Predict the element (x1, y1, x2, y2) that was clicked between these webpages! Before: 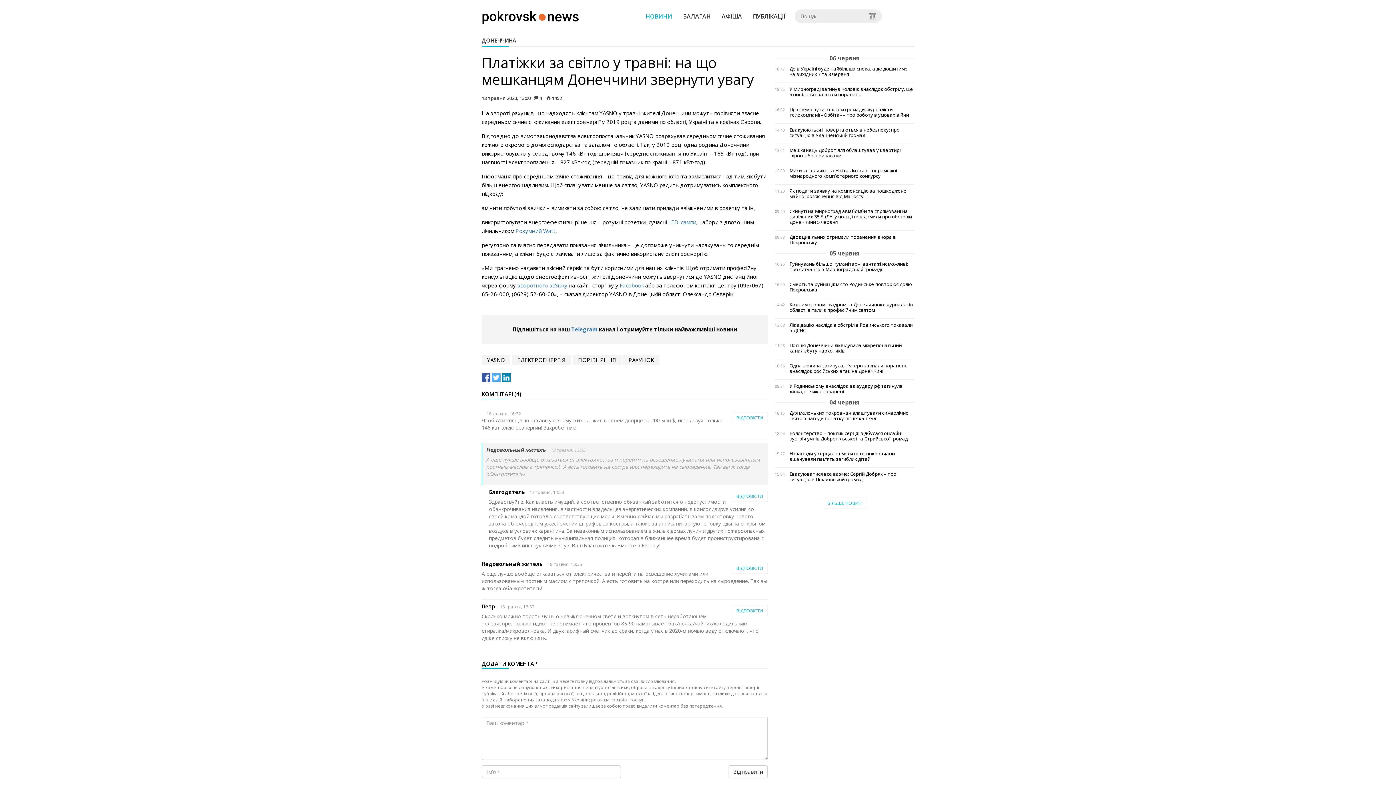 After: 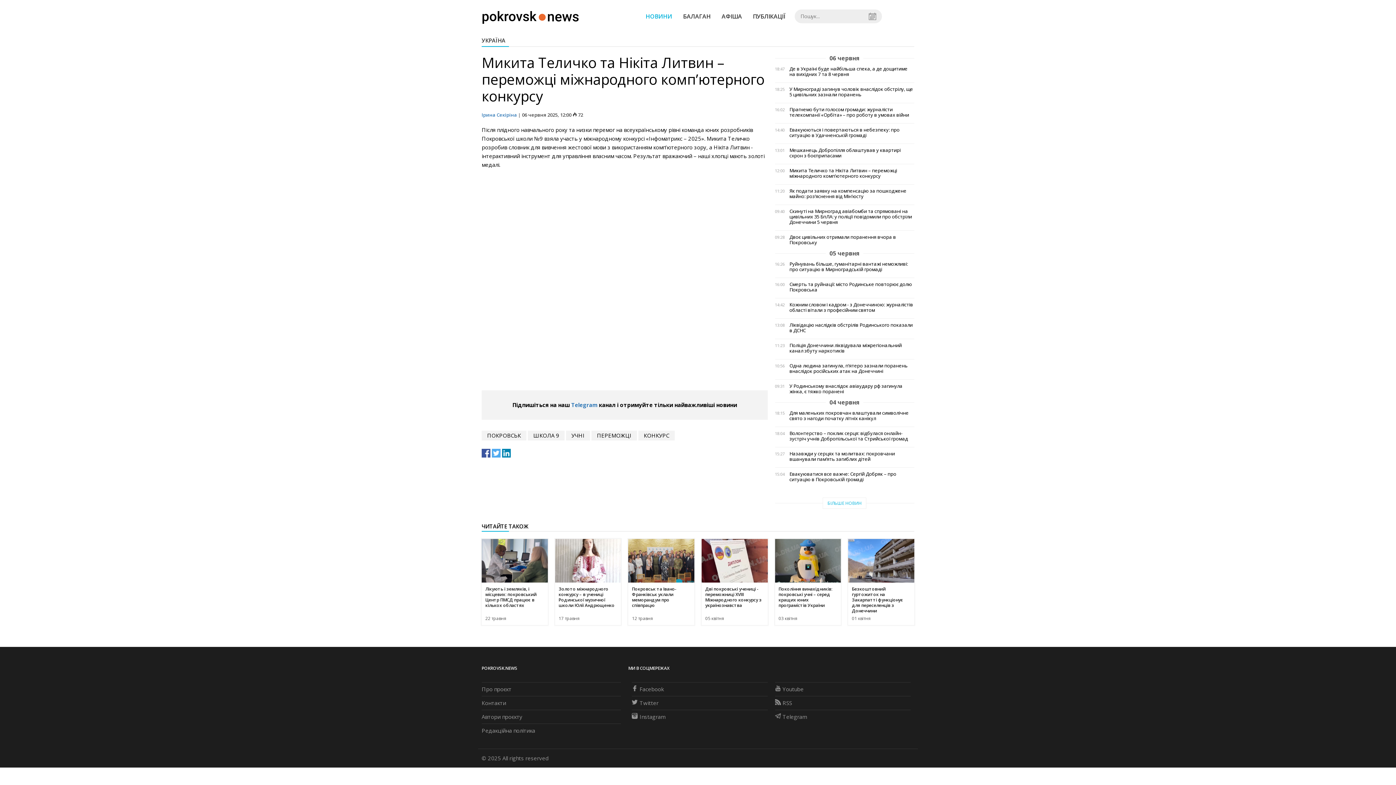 Action: bbox: (789, 168, 914, 178) label: Микита Теличко та Нікіта Литвин – переможці міжнародного комп’ютерного конкурсу